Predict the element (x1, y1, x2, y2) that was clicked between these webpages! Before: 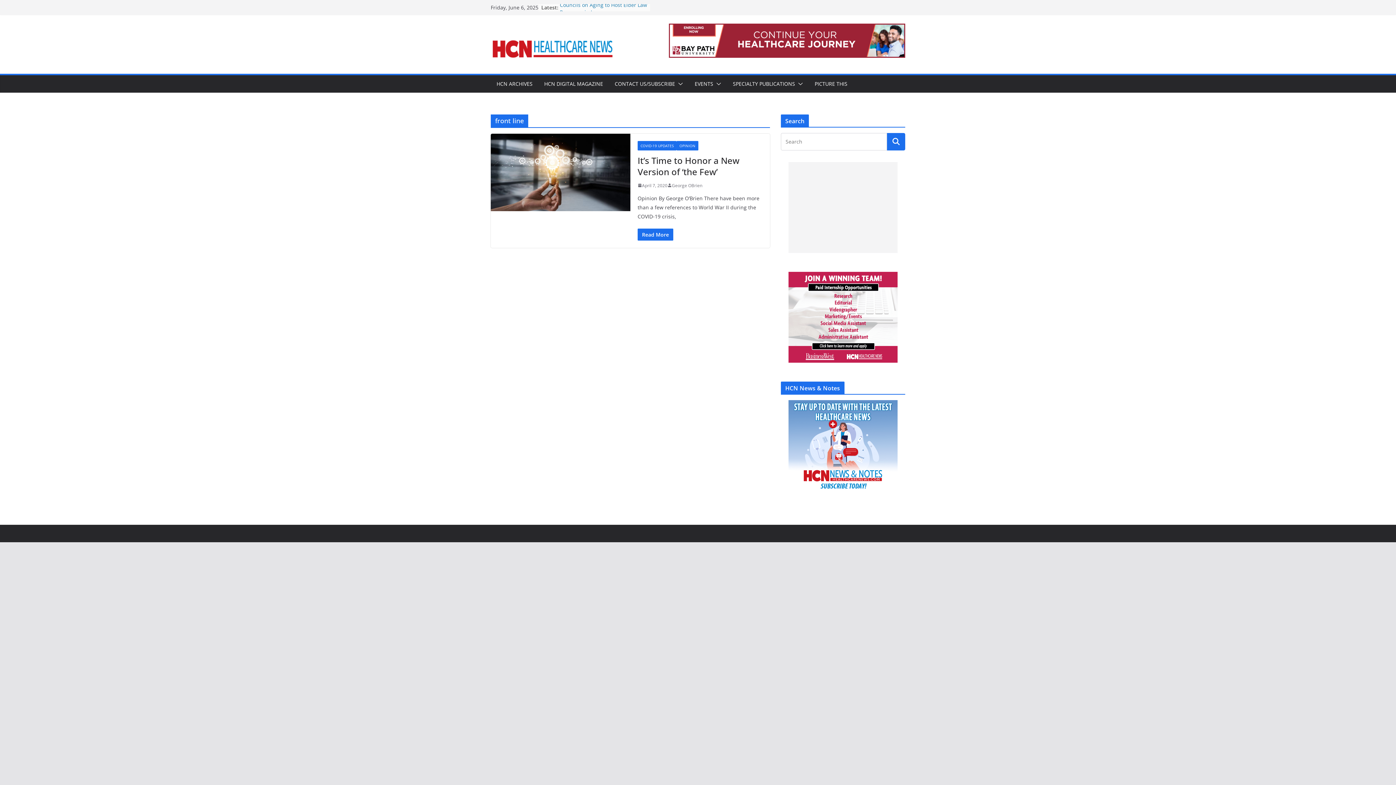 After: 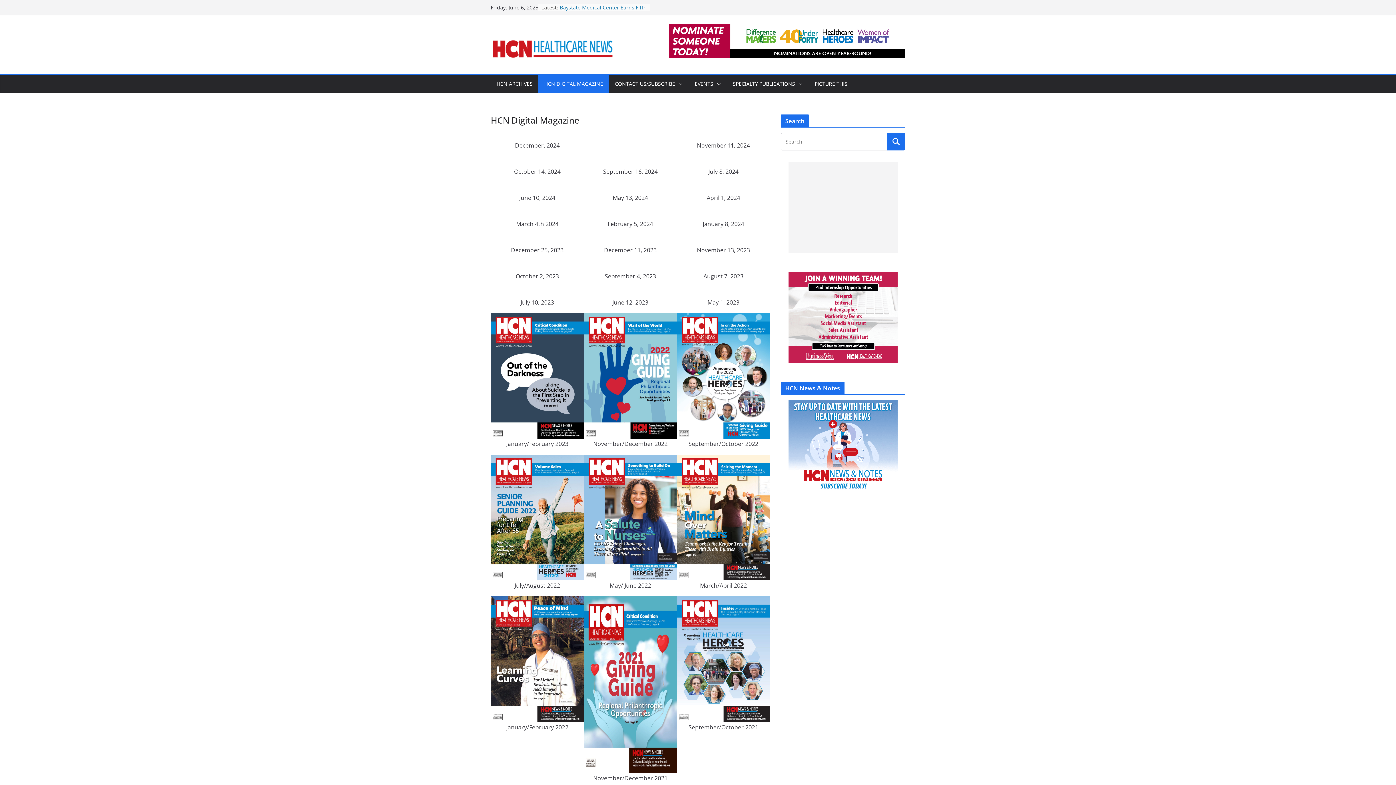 Action: bbox: (544, 78, 603, 89) label: HCN DIGITAL MAGAZINE